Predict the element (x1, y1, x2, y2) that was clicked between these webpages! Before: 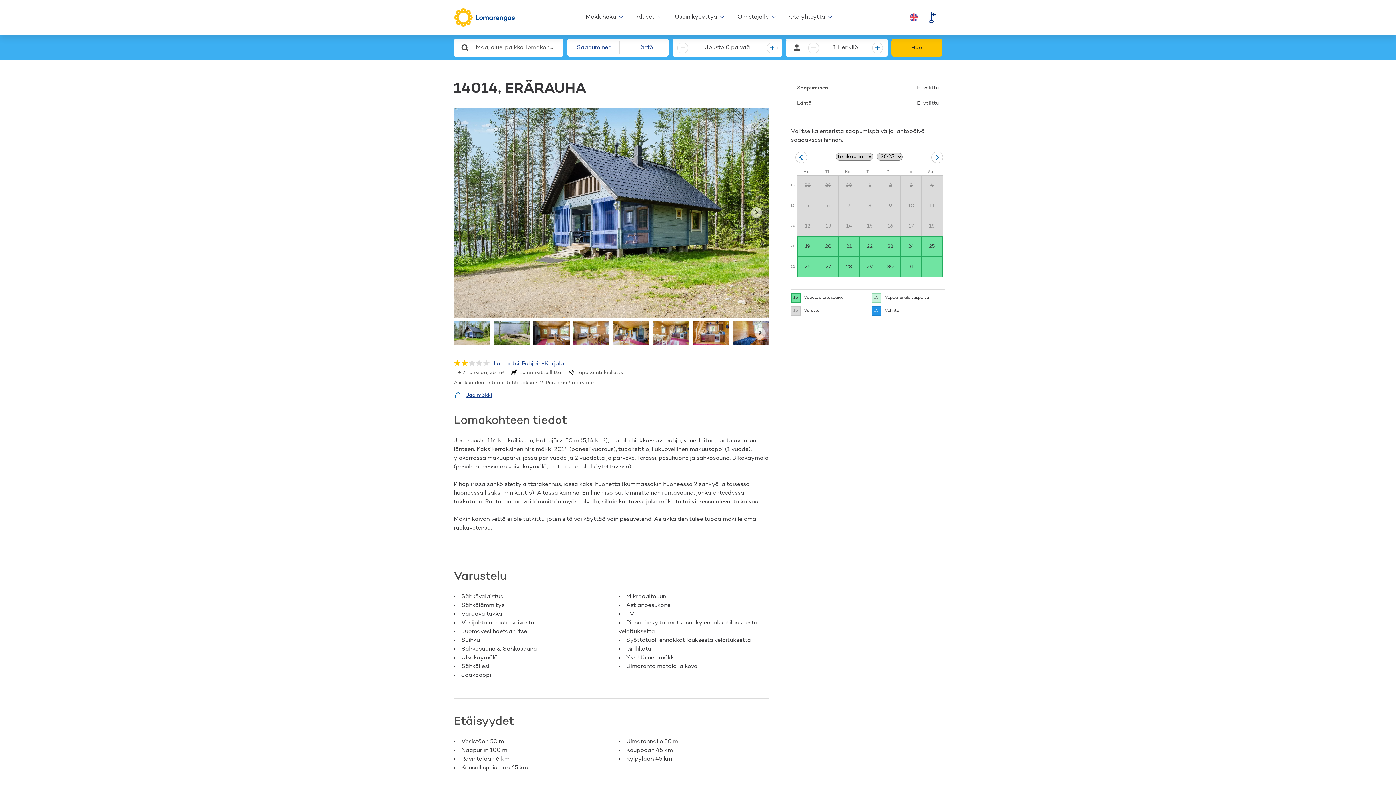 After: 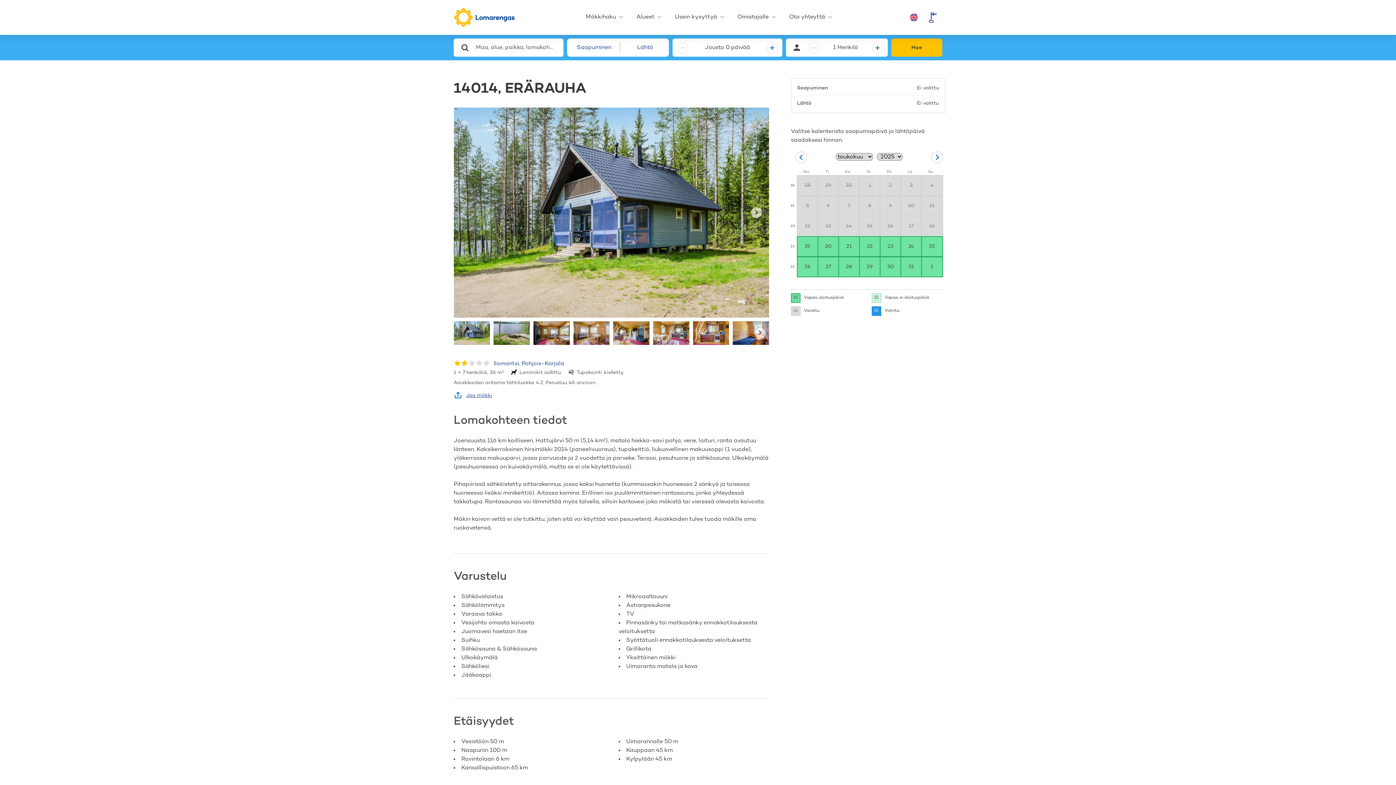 Action: bbox: (859, 195, 879, 216) label: Choose torstai, 8. toukokuuta 2025 as your check-in date. It’s available.